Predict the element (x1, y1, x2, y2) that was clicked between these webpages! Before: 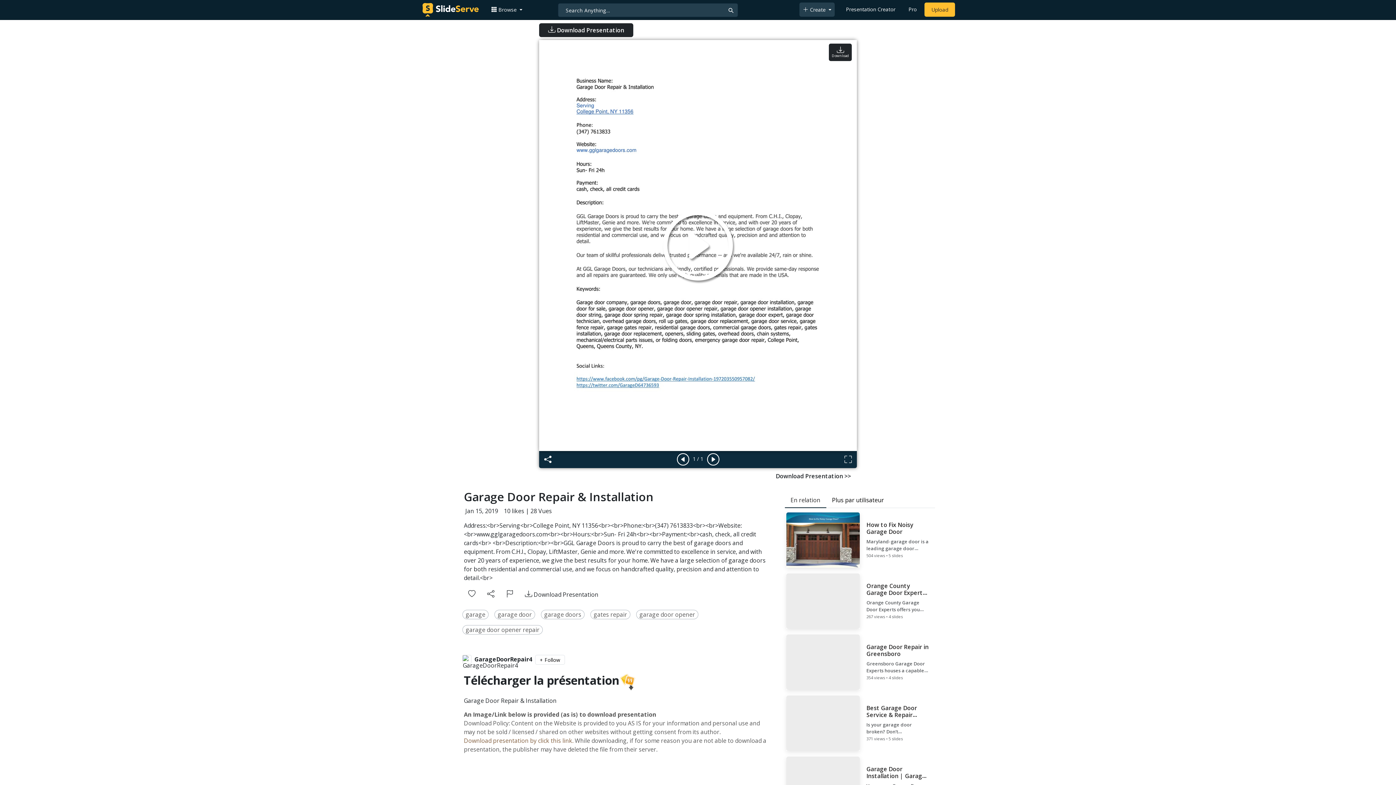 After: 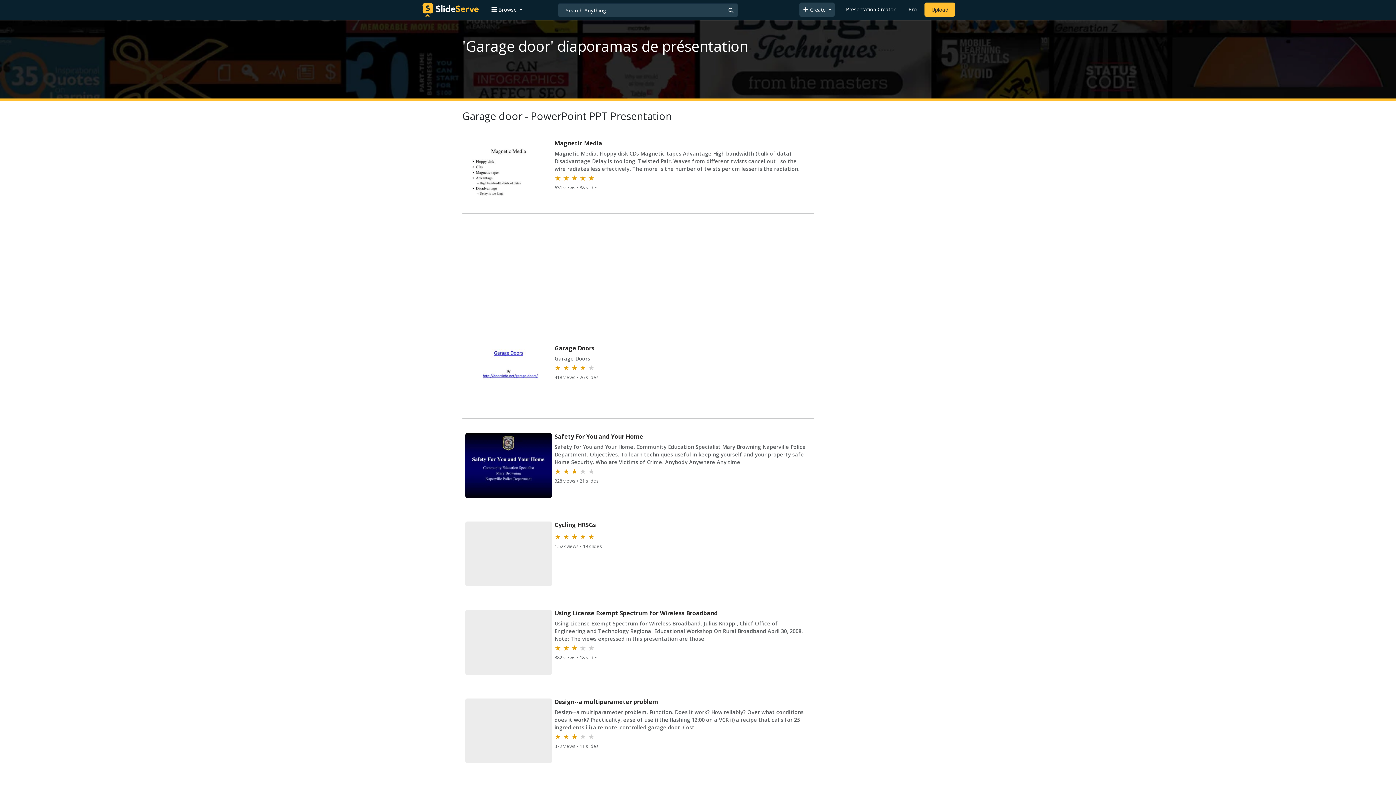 Action: bbox: (497, 610, 532, 618) label: garage door